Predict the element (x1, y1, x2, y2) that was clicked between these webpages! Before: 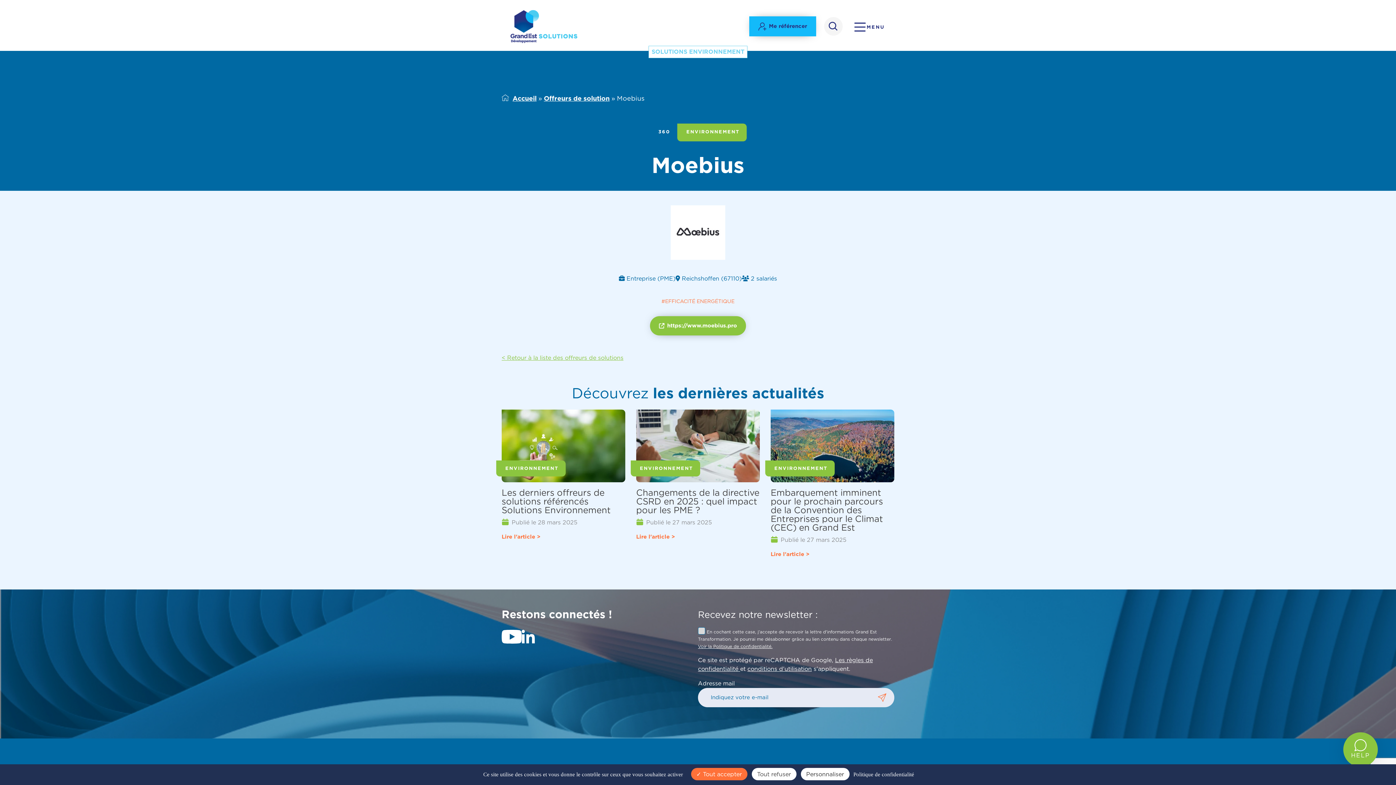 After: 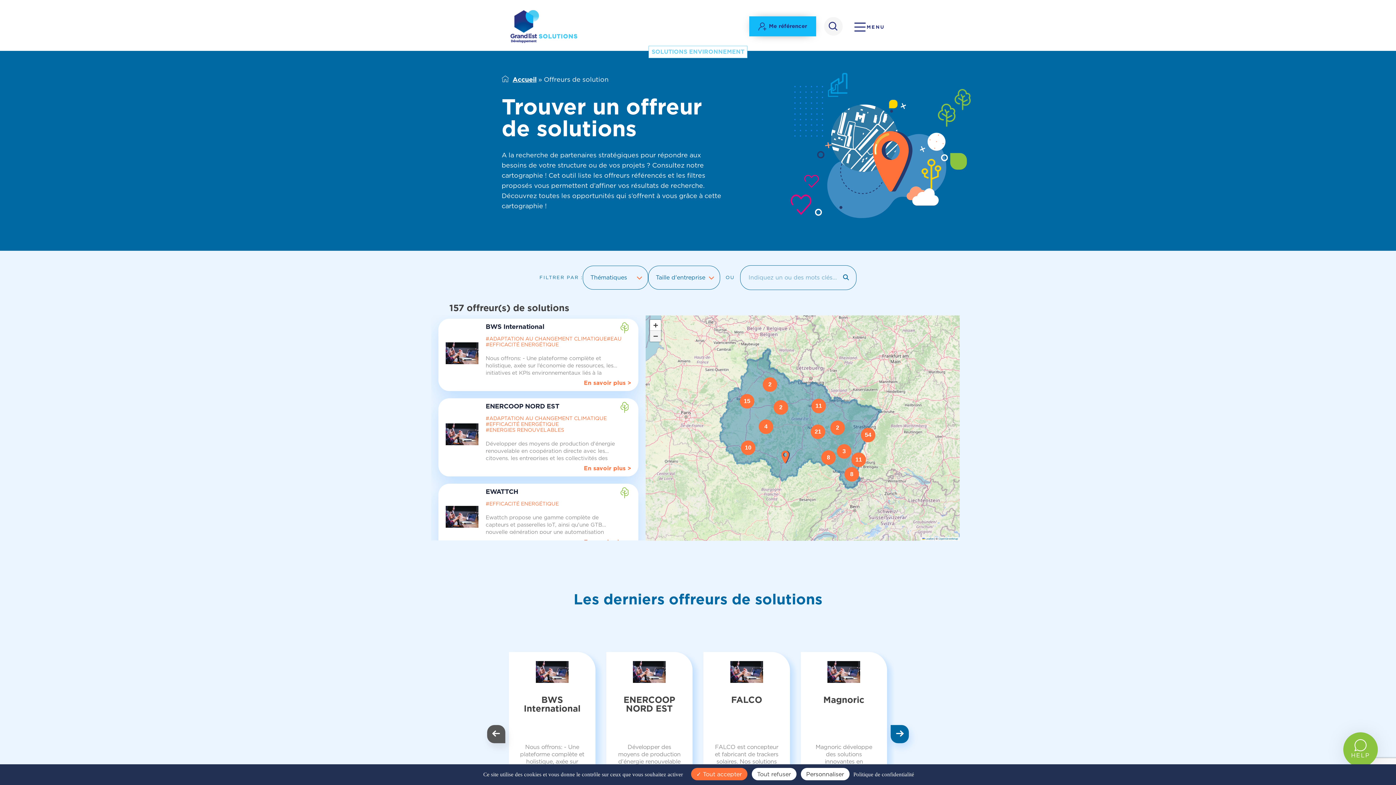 Action: label: < Retour à la liste des offreurs de solutions bbox: (501, 354, 623, 361)